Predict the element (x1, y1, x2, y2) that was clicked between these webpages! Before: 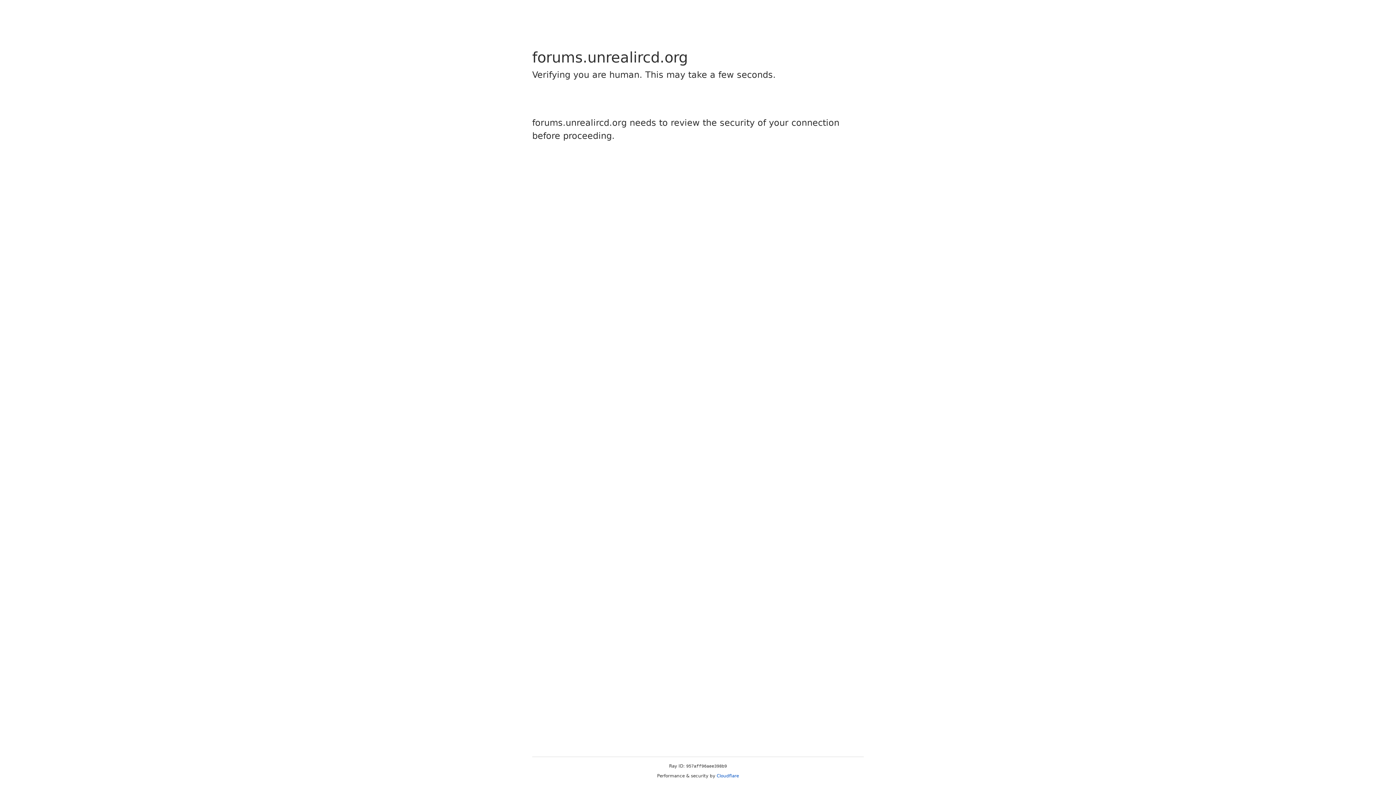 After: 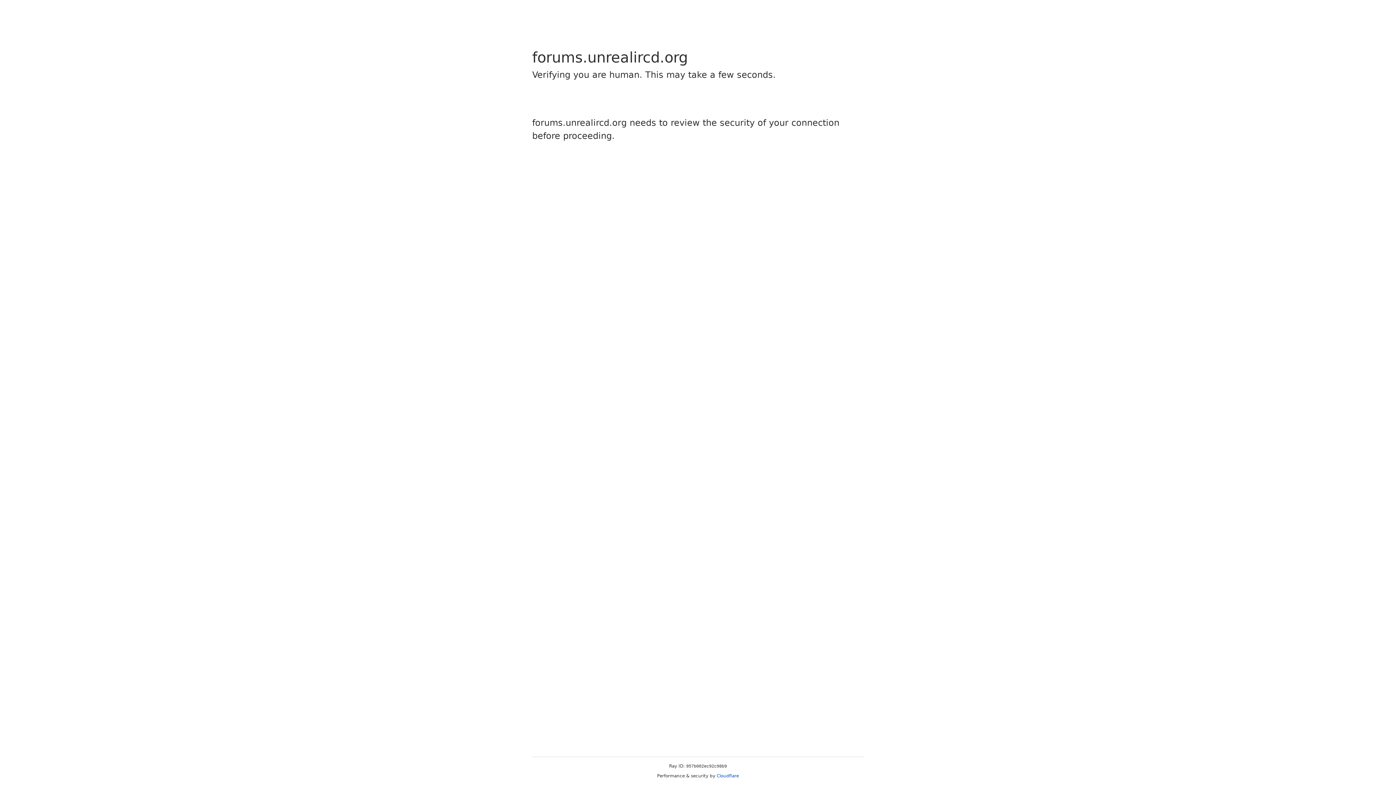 Action: label: Cloudflare bbox: (716, 773, 739, 778)